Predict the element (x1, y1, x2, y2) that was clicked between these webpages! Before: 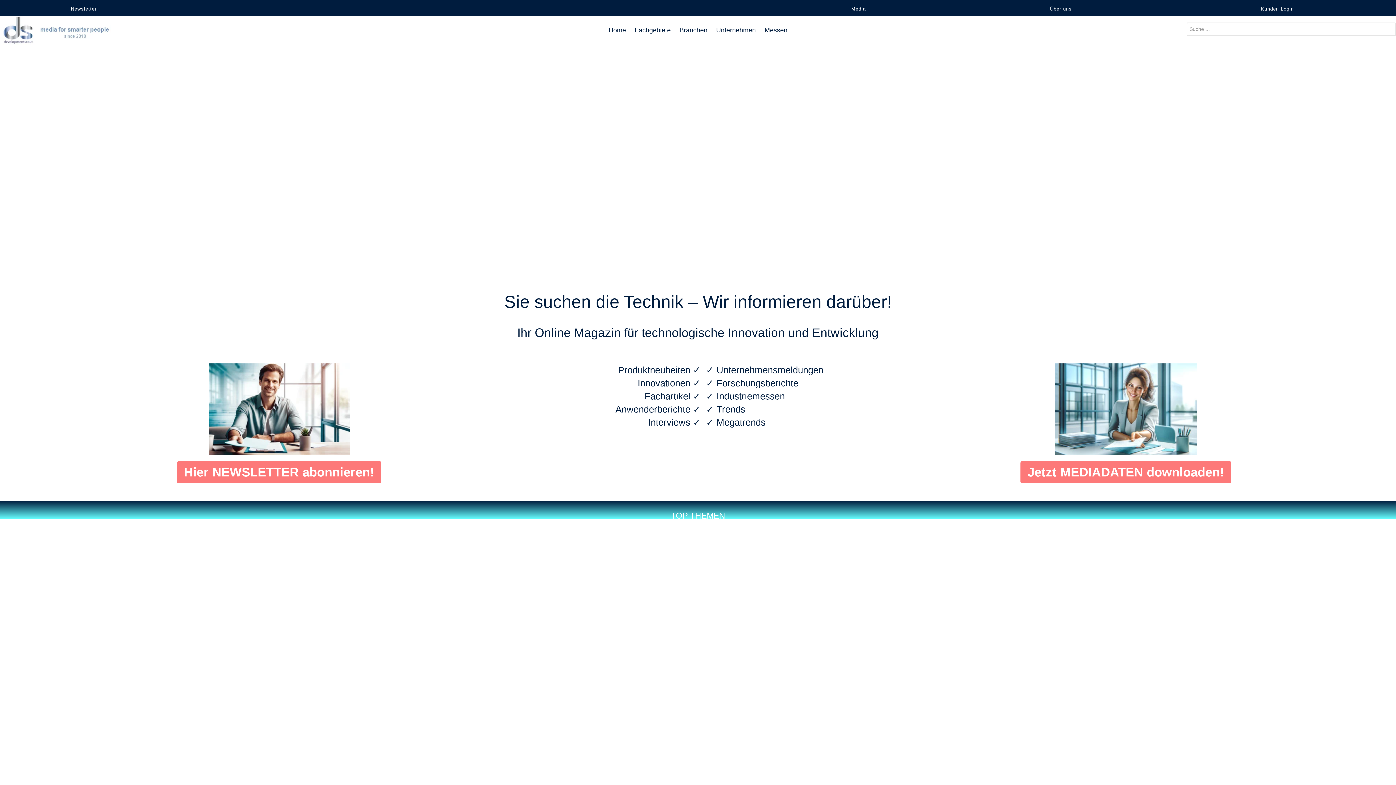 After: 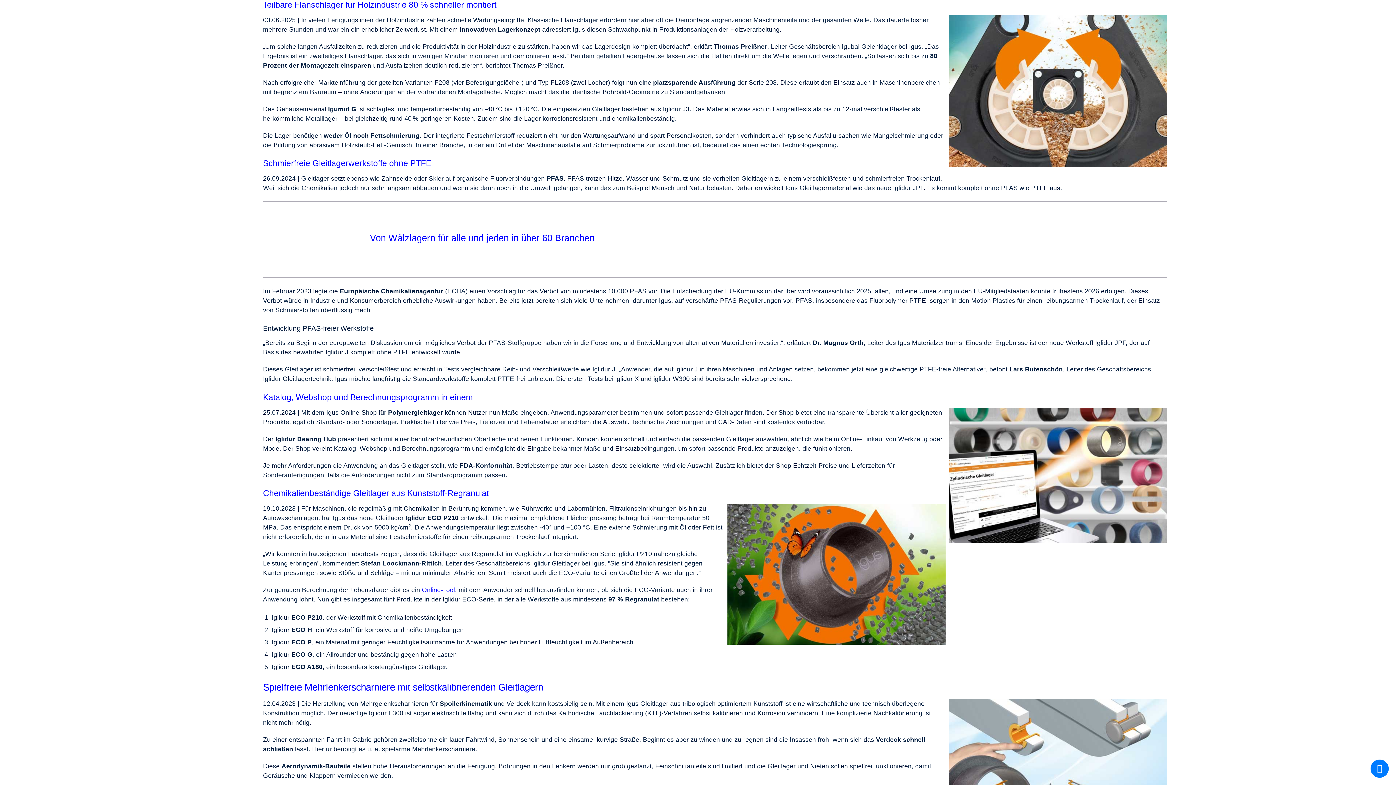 Action: bbox: (711, 731, 793, 753) label: Zum Beitrag